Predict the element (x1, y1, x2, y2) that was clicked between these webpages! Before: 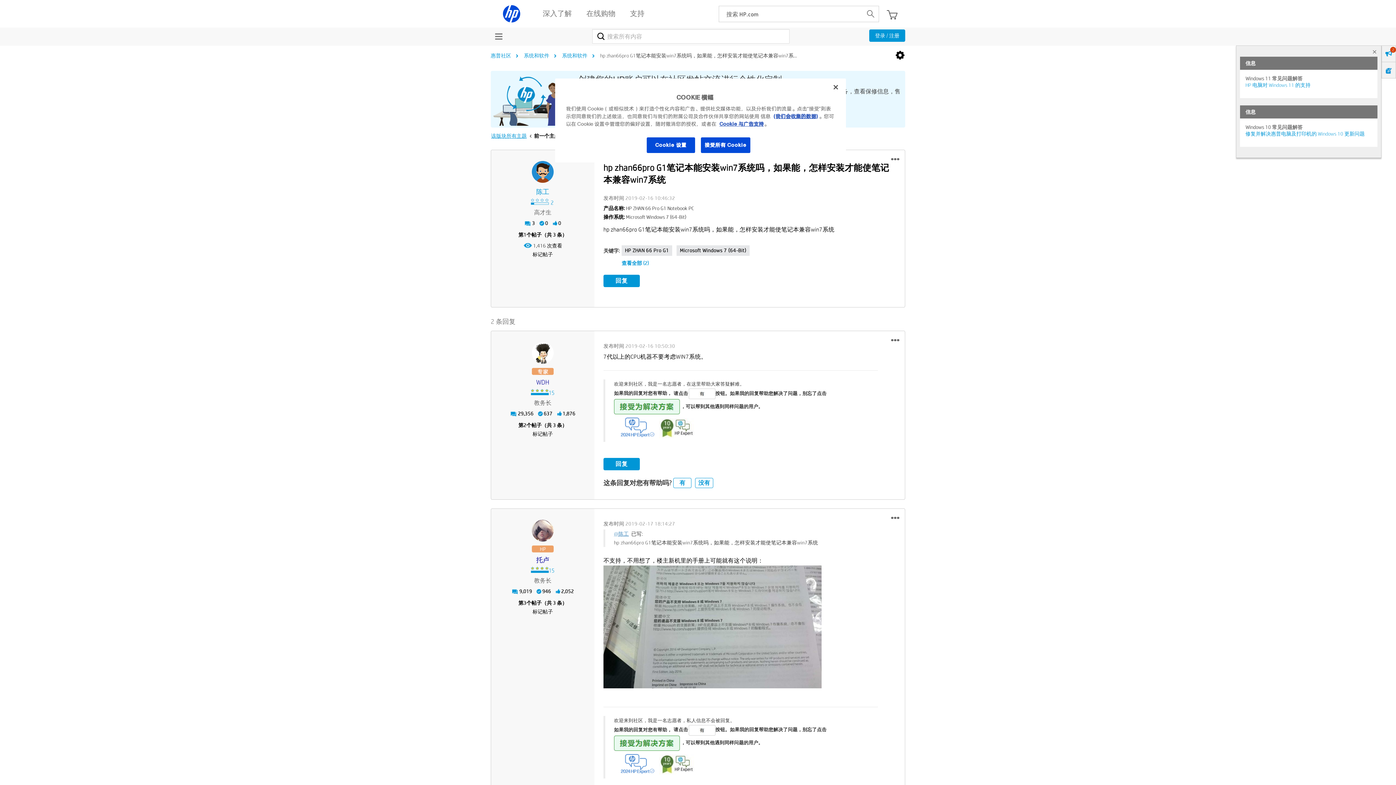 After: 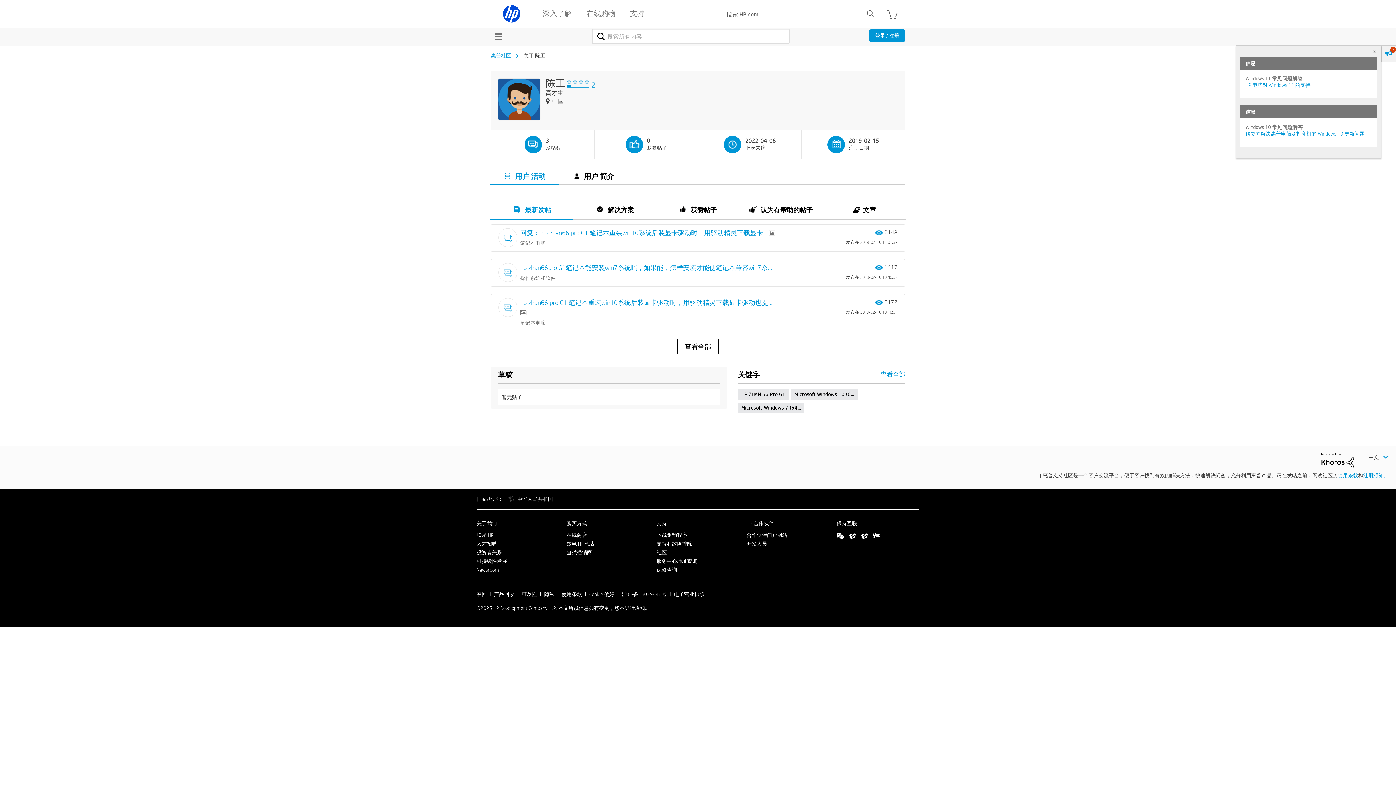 Action: label: @陈工 bbox: (614, 530, 629, 537)